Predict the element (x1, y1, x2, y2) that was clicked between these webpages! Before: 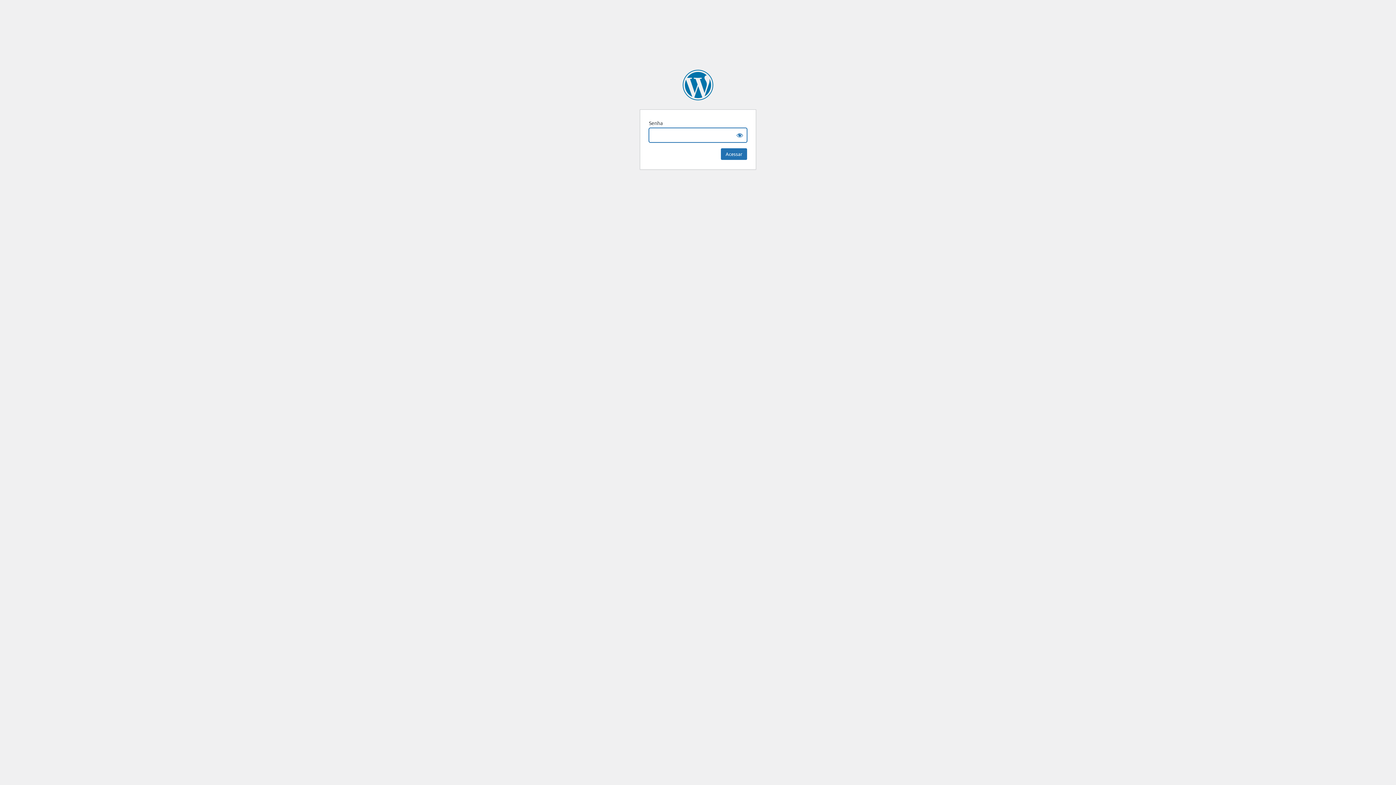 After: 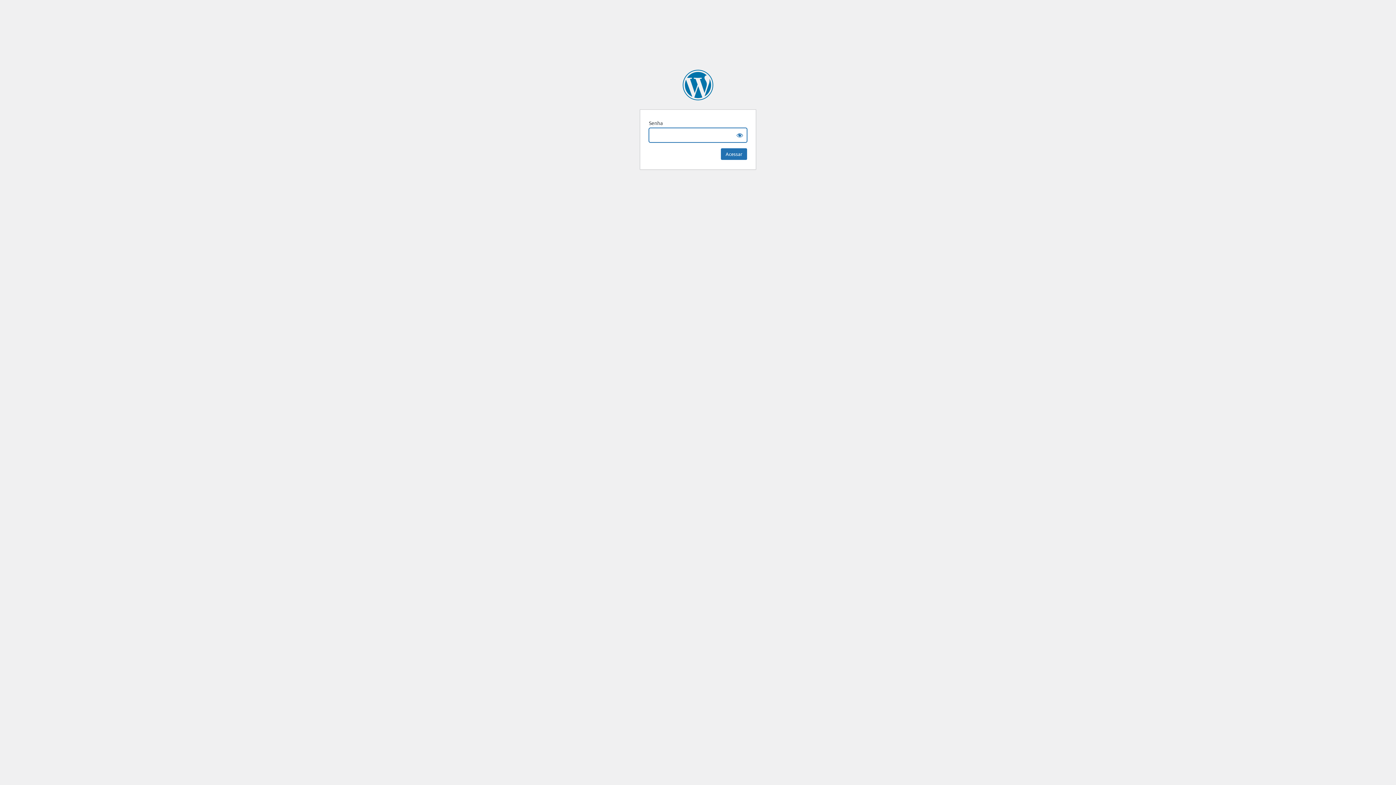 Action: bbox: (682, 69, 713, 100) label: Vermelho